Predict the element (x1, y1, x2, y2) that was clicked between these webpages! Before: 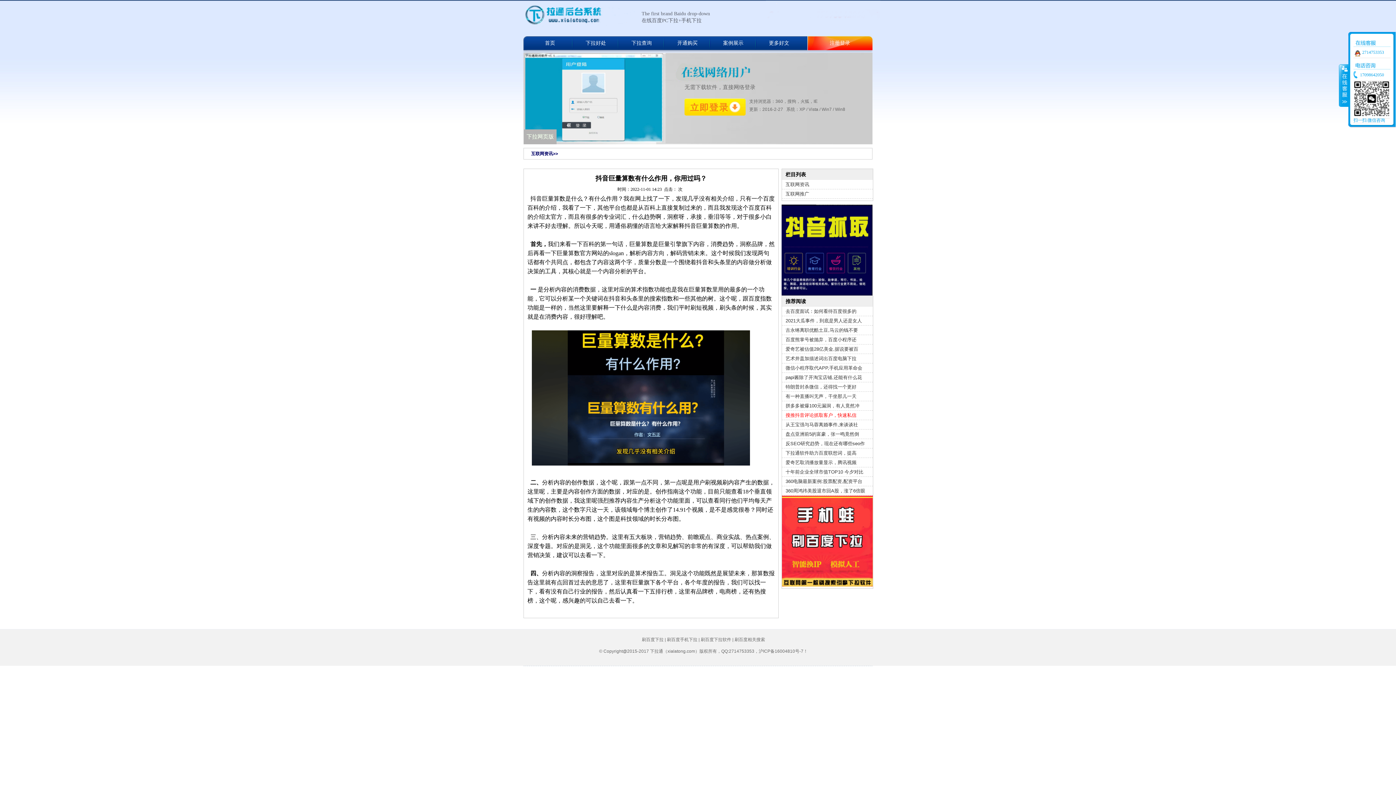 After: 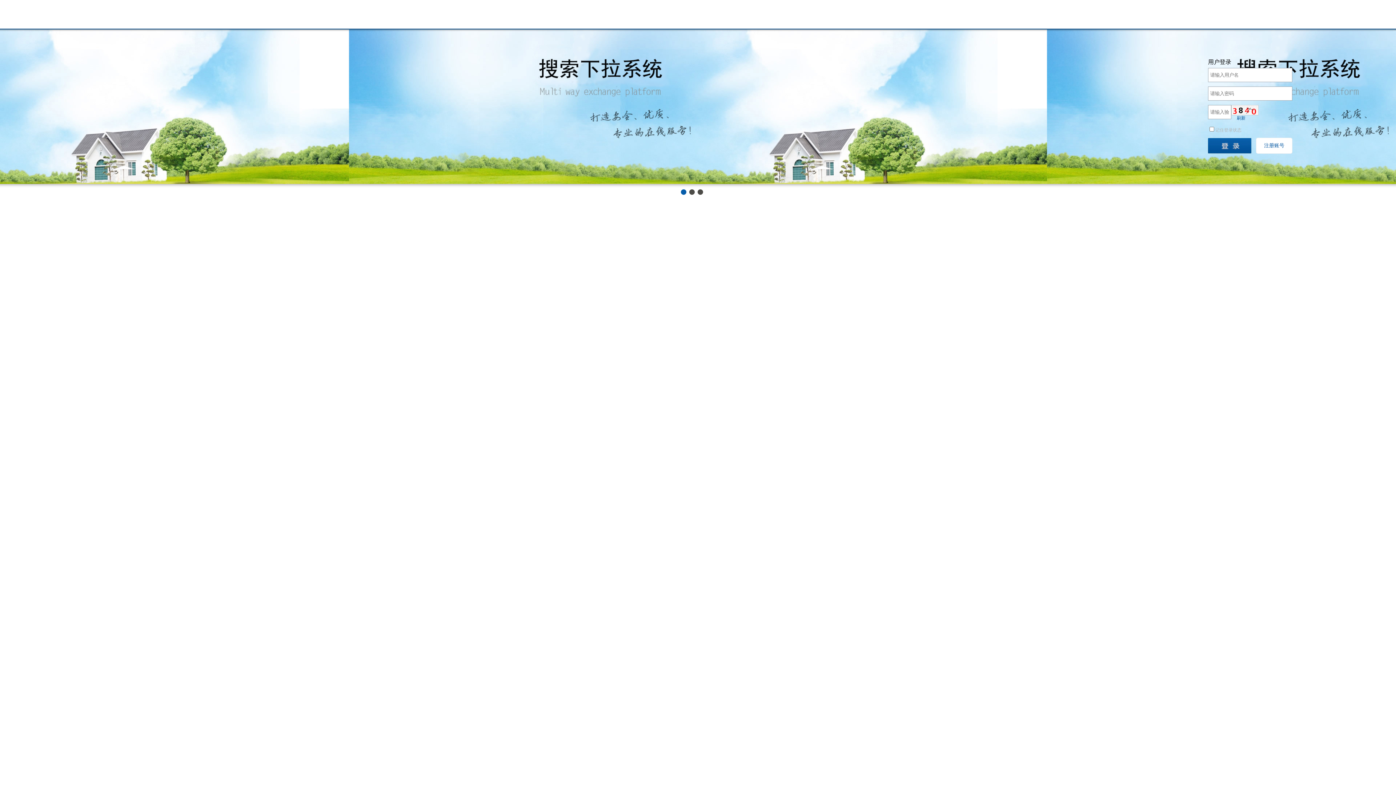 Action: bbox: (664, 36, 710, 50) label: 开通购买